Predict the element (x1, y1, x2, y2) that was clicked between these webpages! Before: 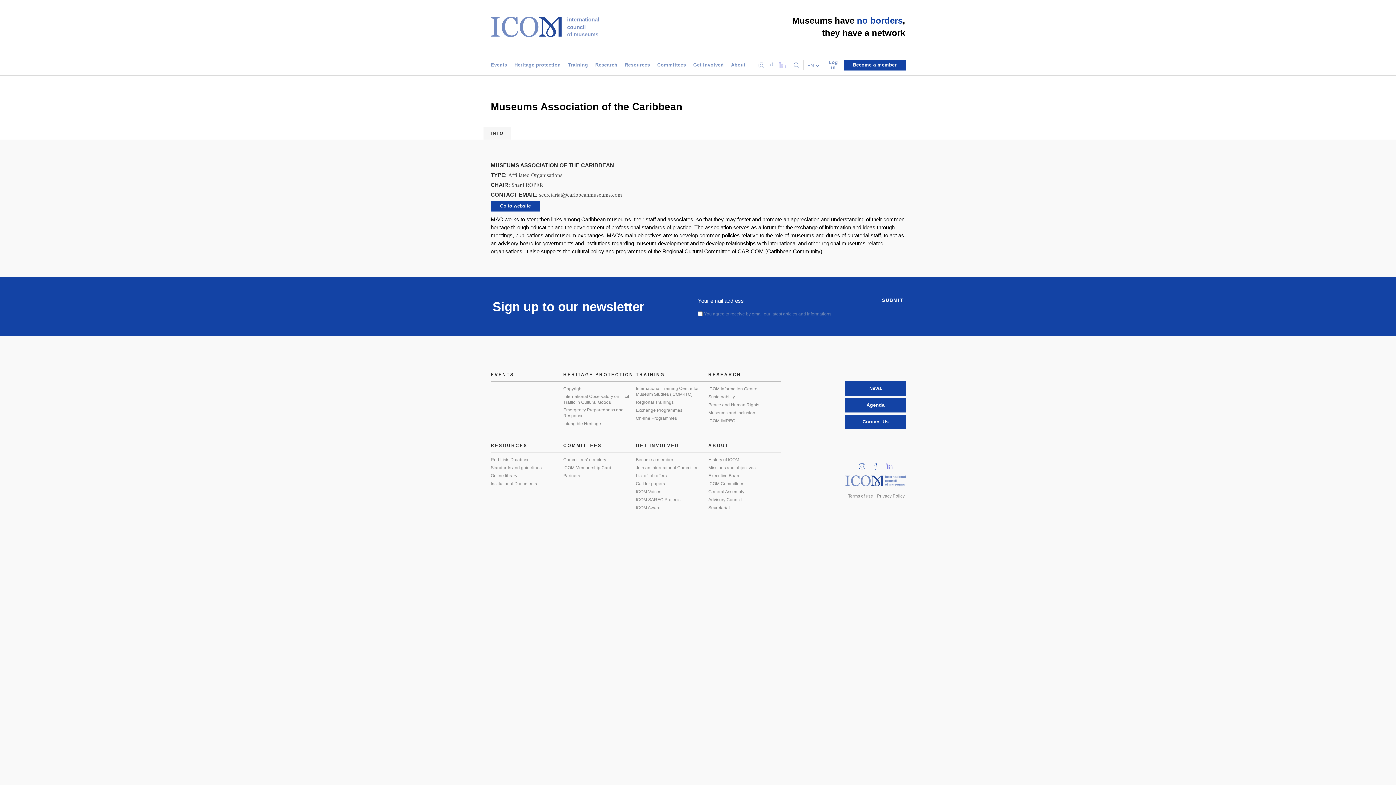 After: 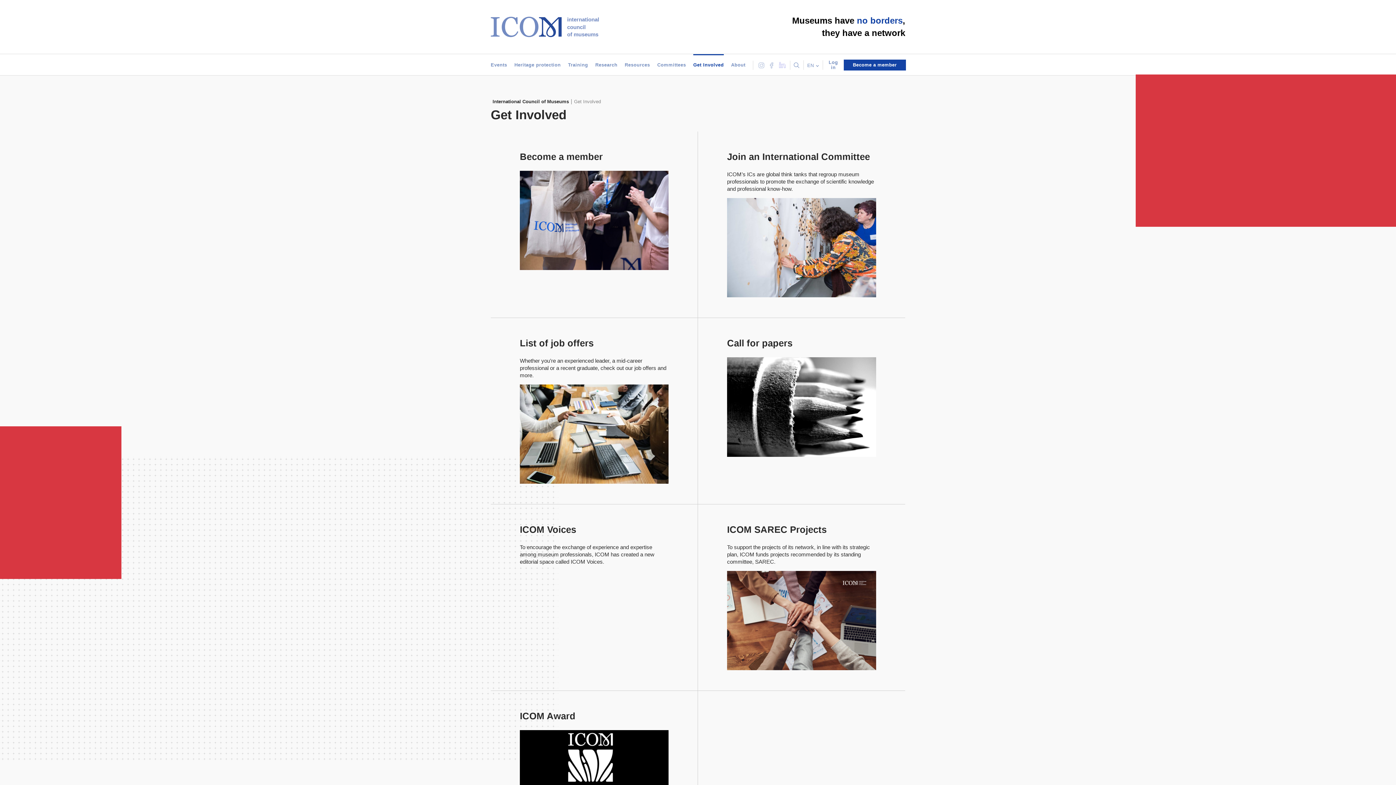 Action: bbox: (693, 54, 724, 76) label: Get Involved